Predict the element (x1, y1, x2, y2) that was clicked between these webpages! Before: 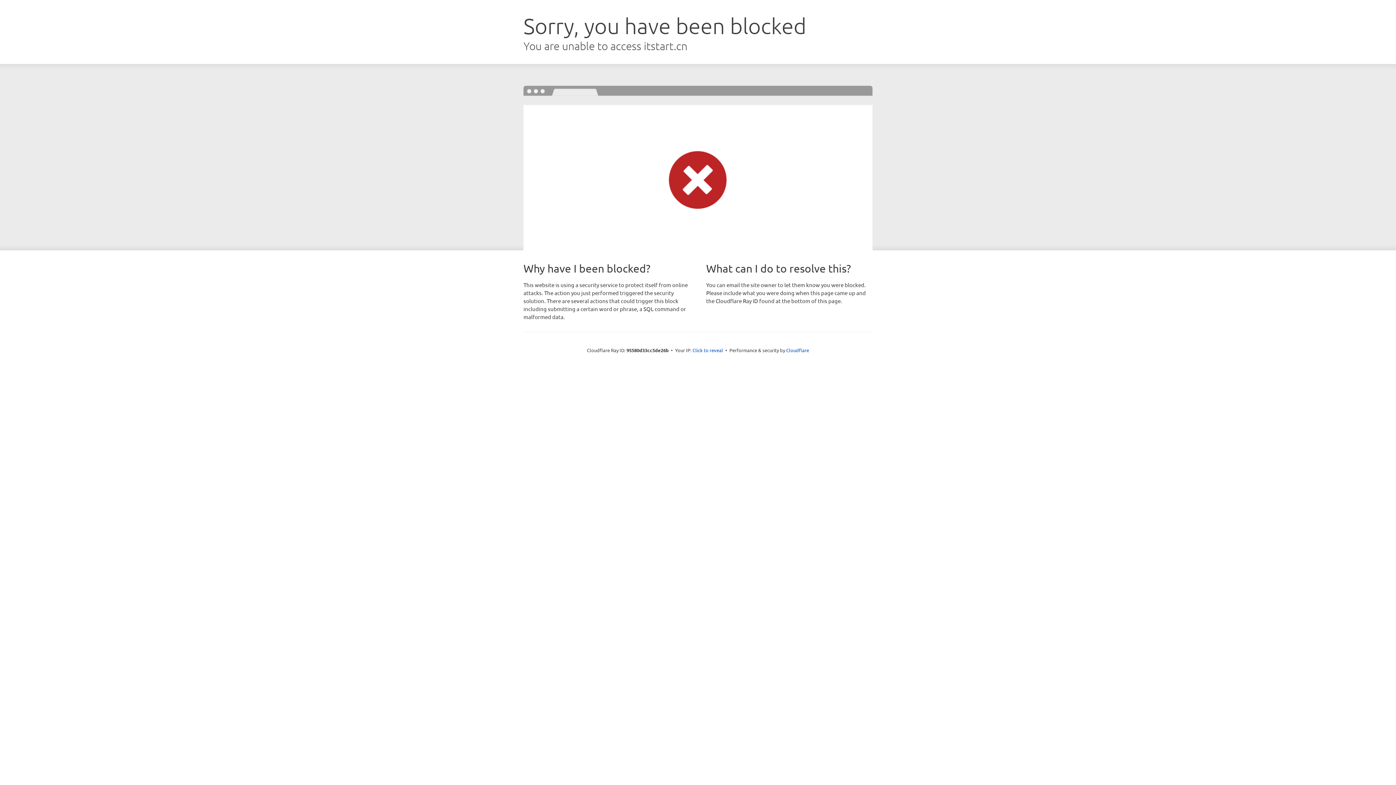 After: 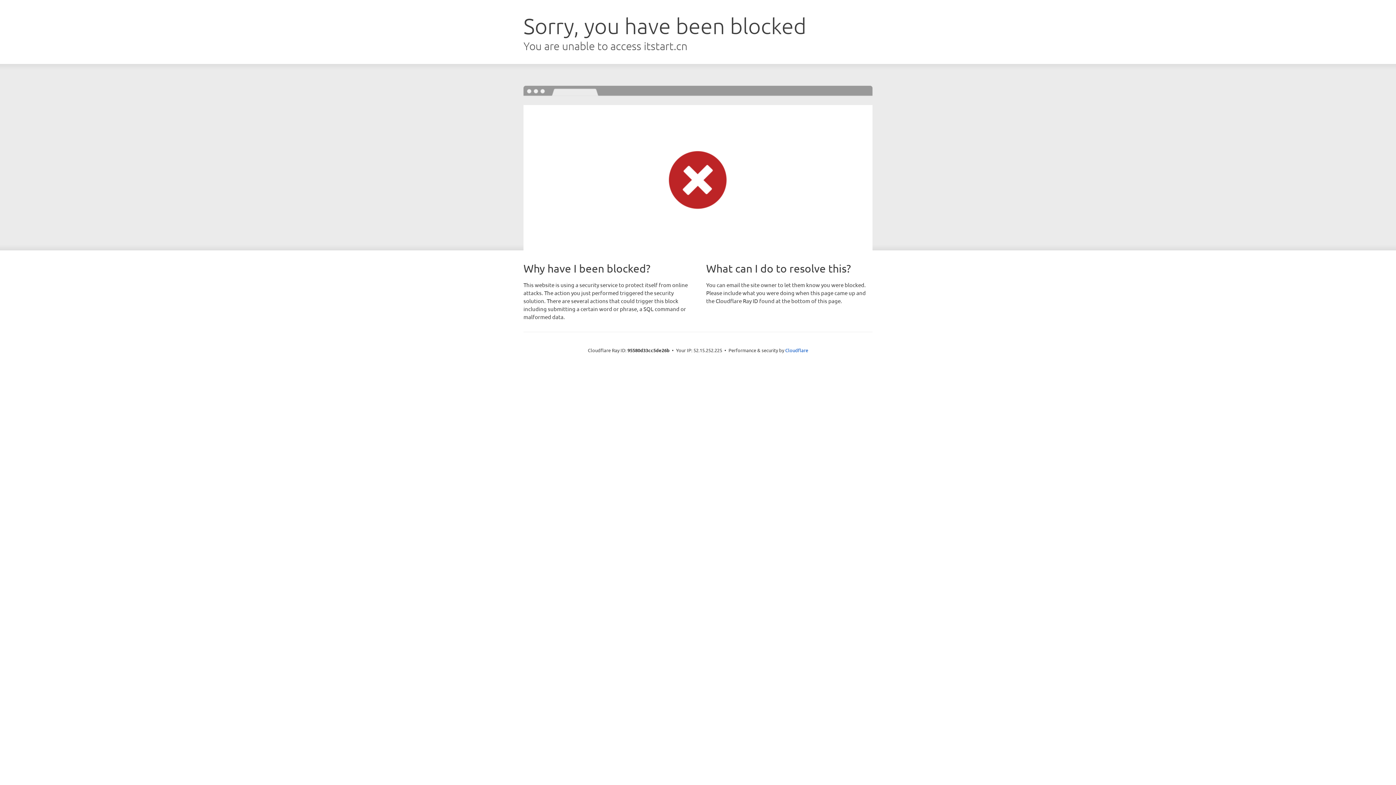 Action: label: Click to reveal bbox: (692, 346, 723, 353)